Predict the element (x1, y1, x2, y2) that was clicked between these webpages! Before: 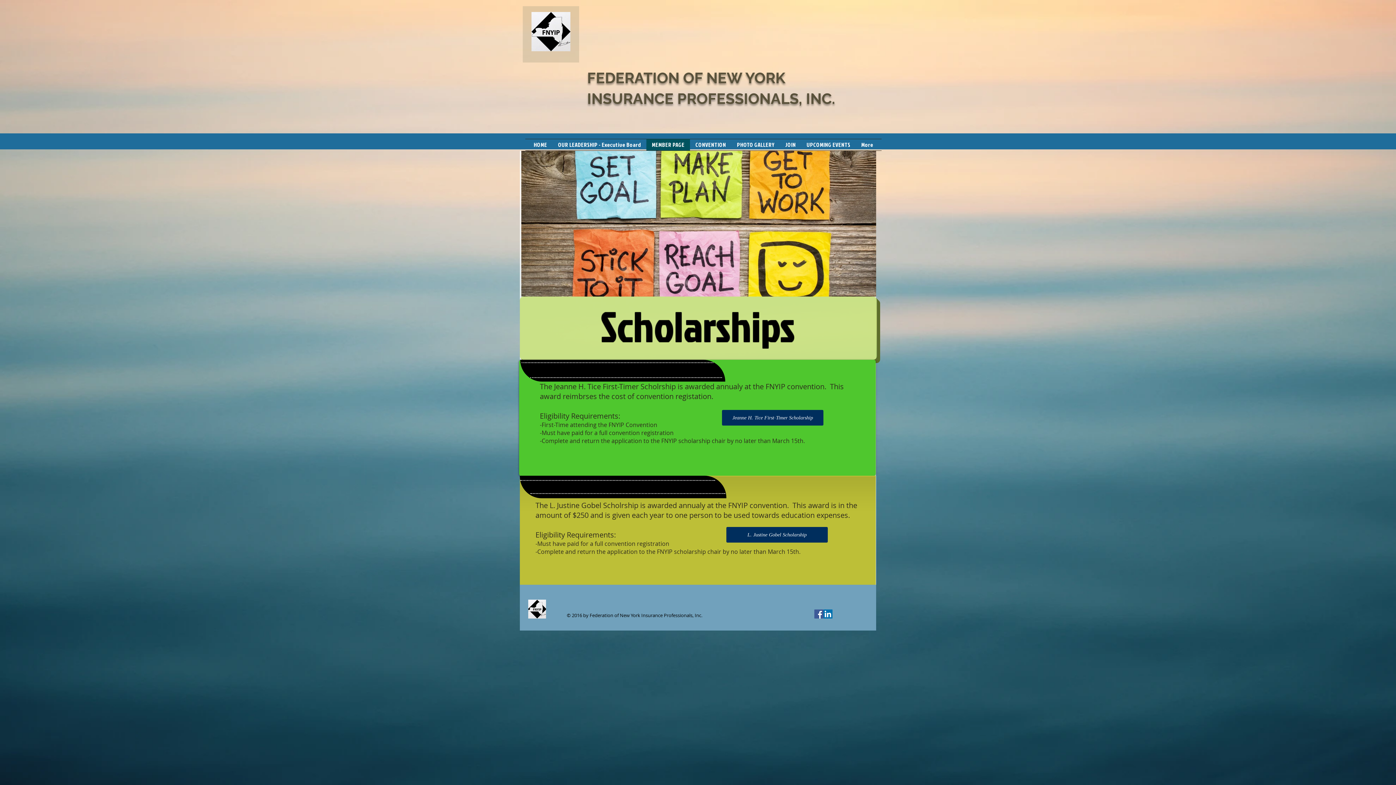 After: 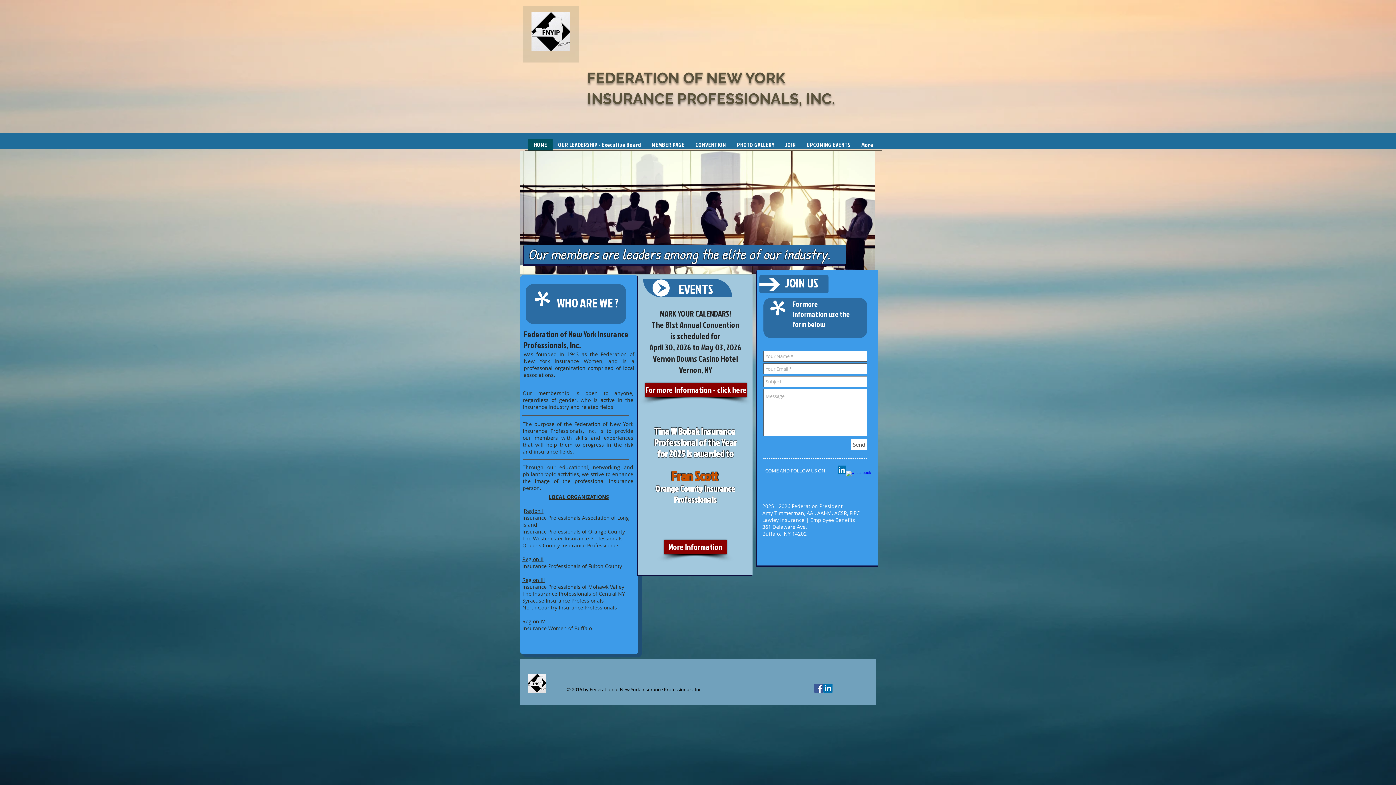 Action: bbox: (531, 12, 570, 51)